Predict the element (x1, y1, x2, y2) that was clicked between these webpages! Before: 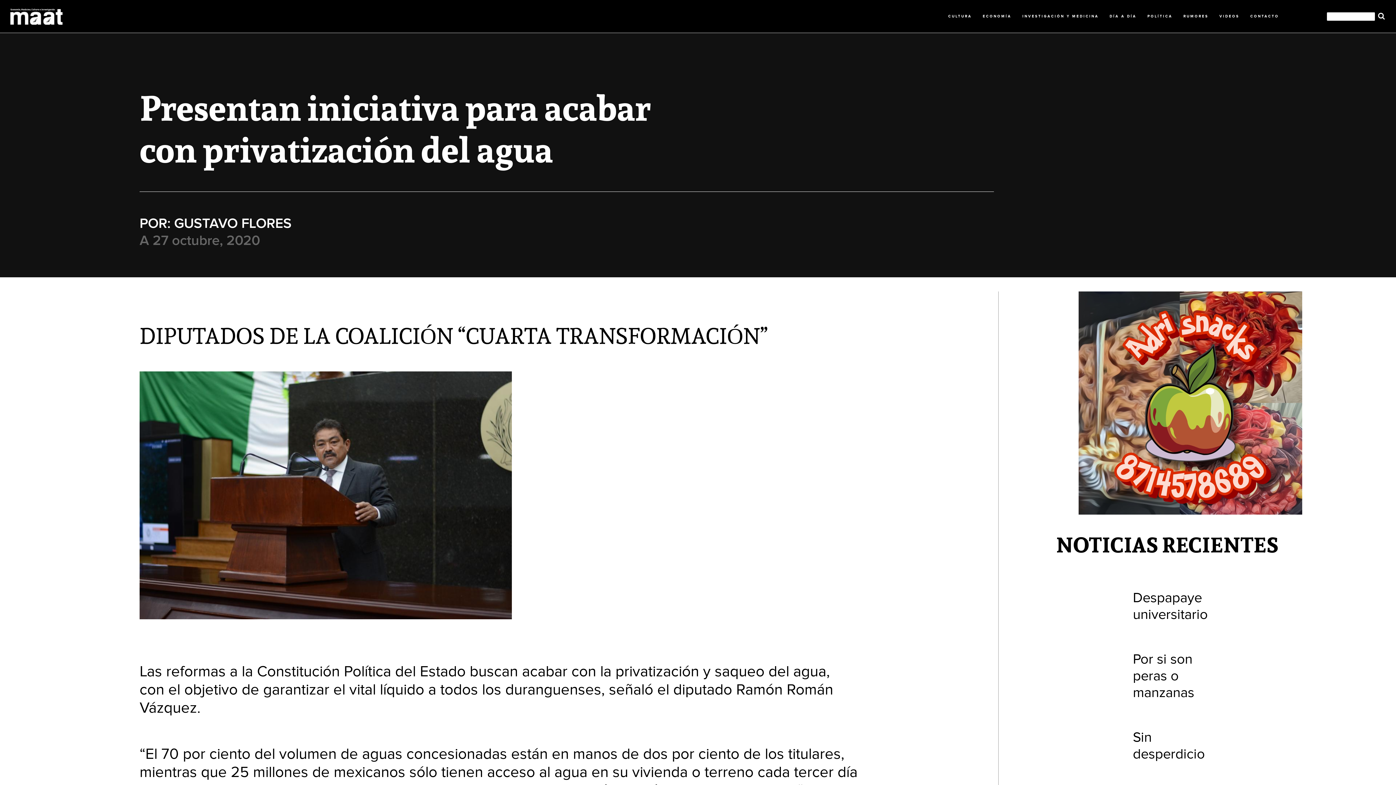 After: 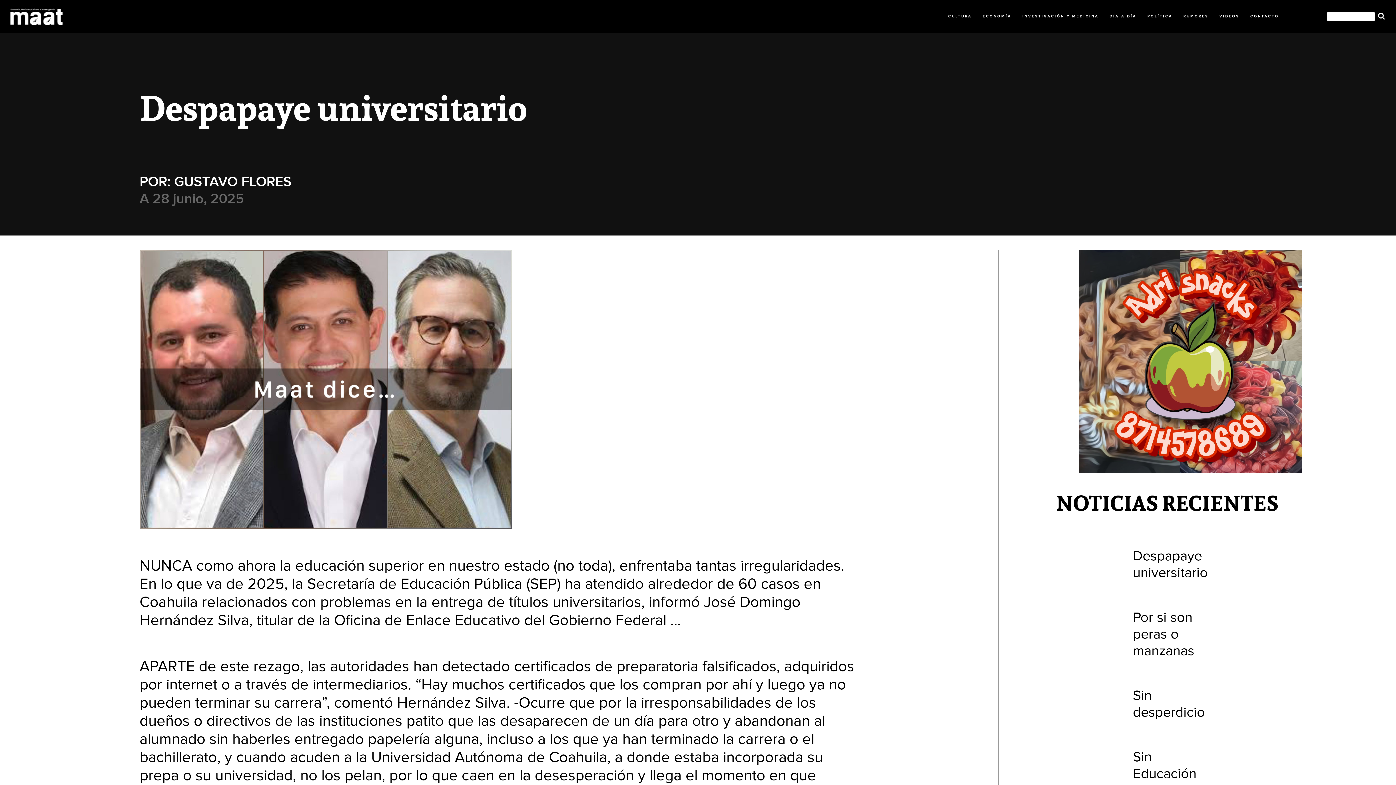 Action: bbox: (1133, 589, 1209, 623) label: Despapaye universitario